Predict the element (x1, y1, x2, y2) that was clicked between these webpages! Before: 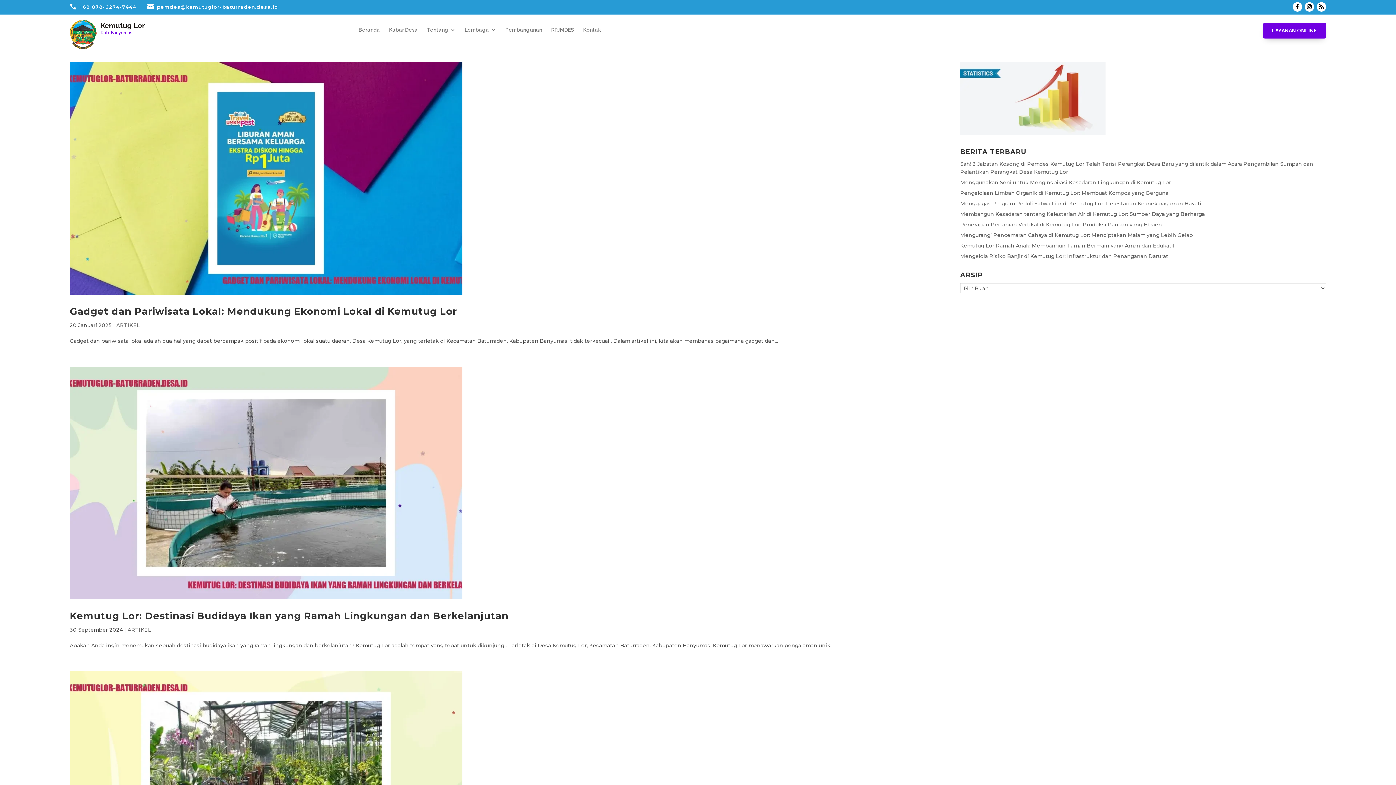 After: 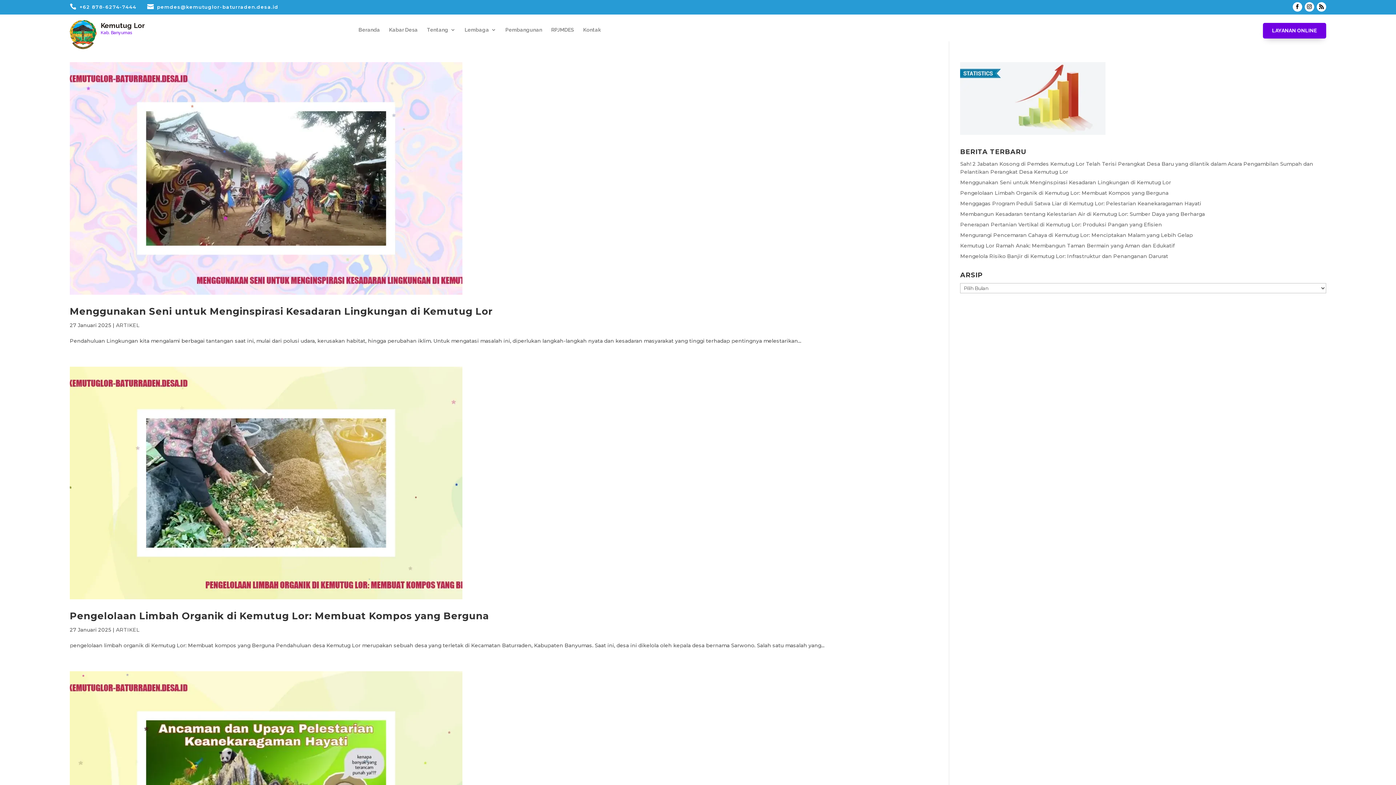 Action: bbox: (116, 322, 140, 328) label: ARTIKEL